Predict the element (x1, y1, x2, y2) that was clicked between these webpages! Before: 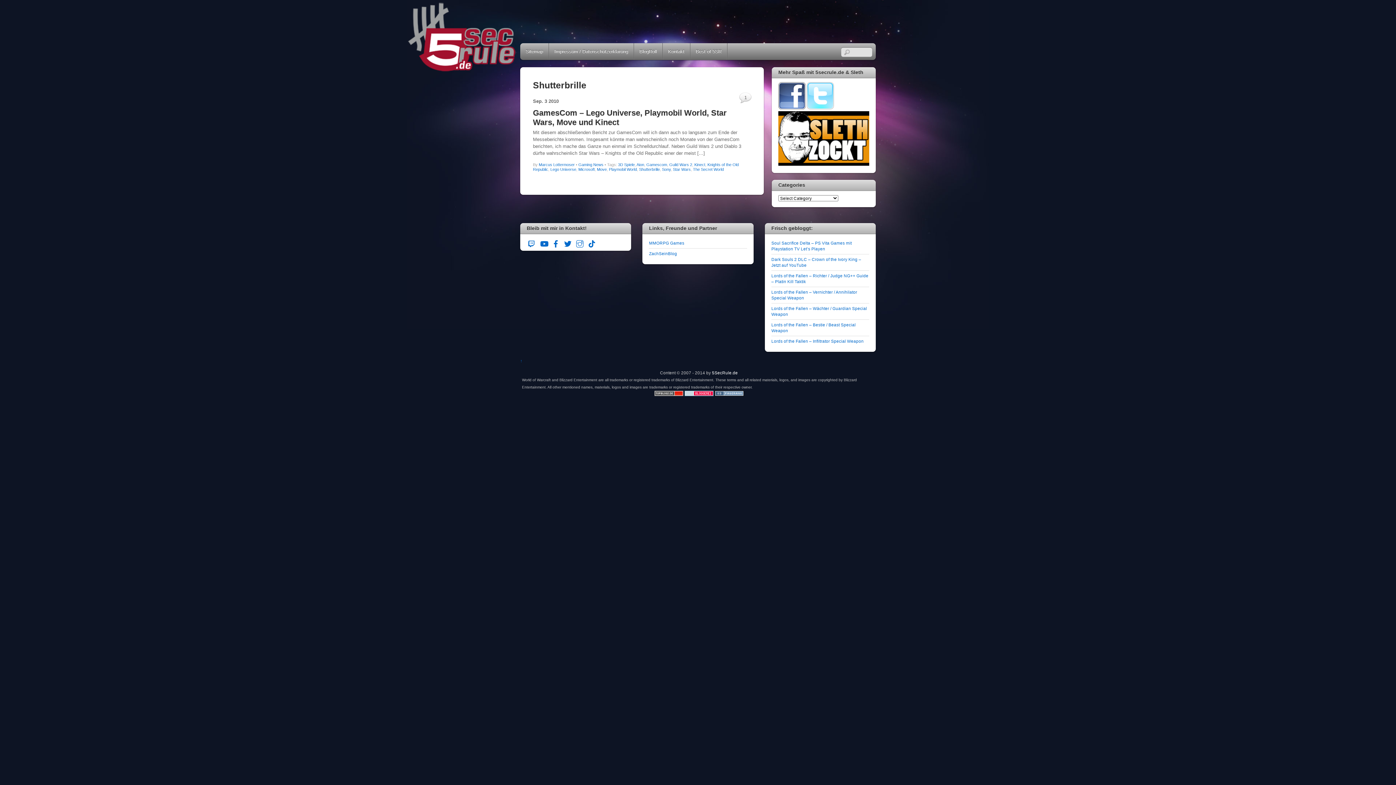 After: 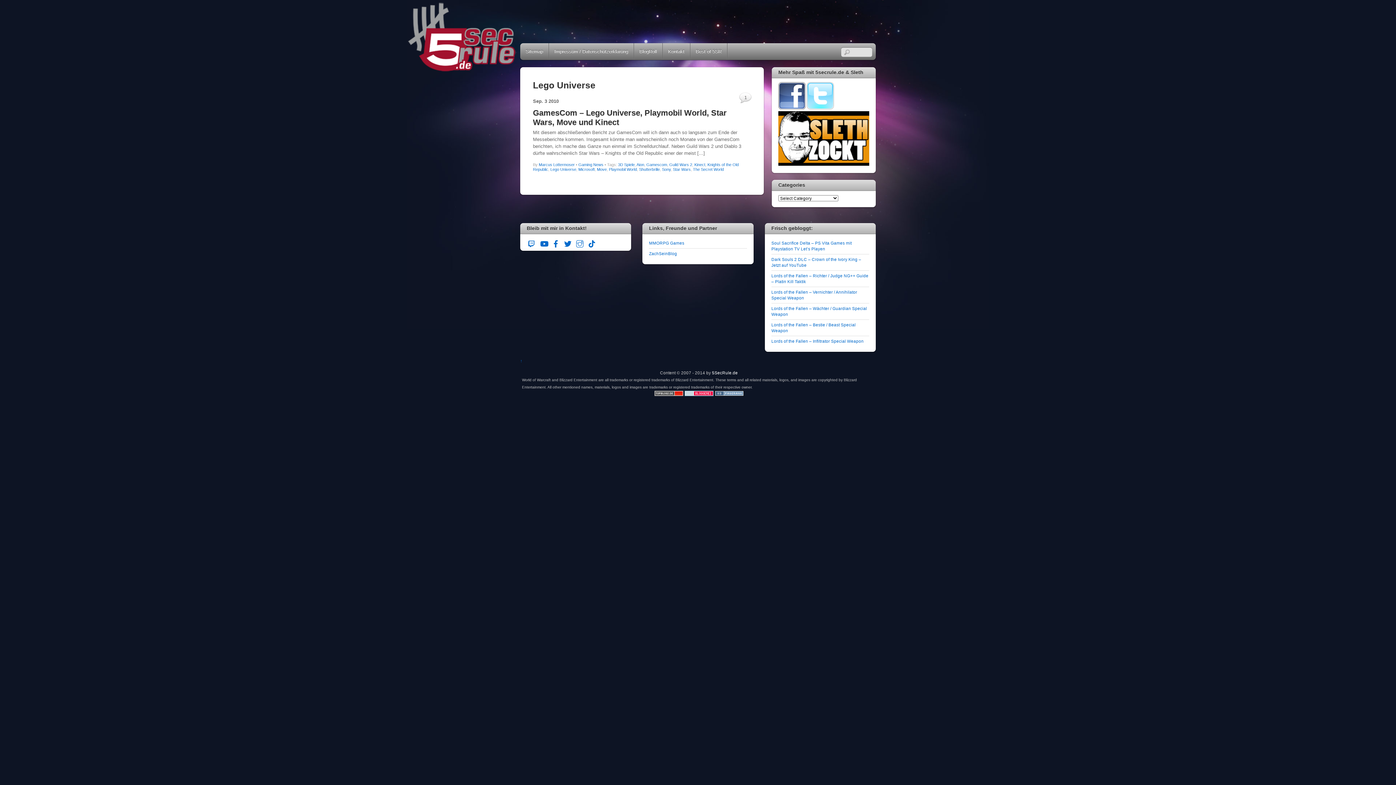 Action: label: Lego Universe bbox: (550, 167, 576, 171)